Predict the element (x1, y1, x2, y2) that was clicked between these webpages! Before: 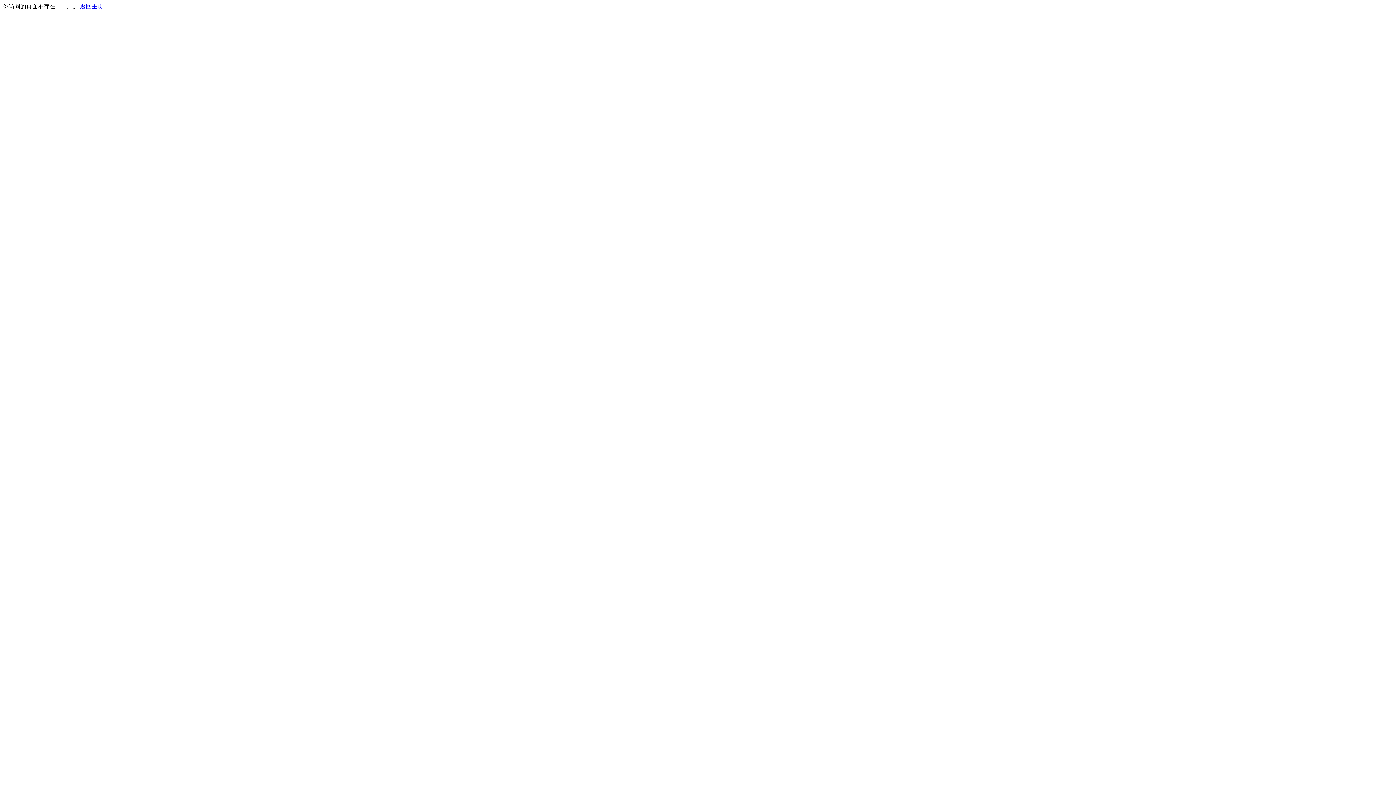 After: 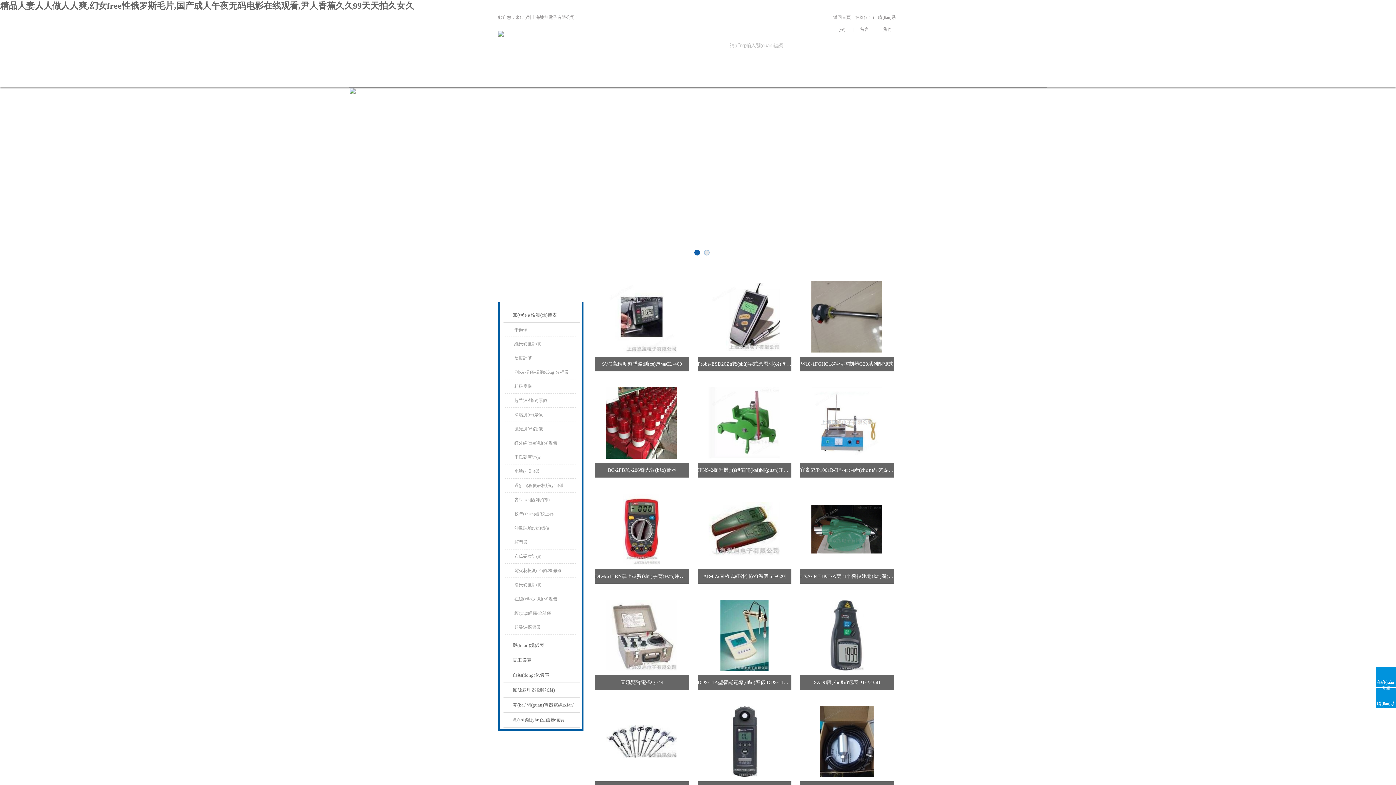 Action: bbox: (80, 3, 103, 9) label: 返回主页